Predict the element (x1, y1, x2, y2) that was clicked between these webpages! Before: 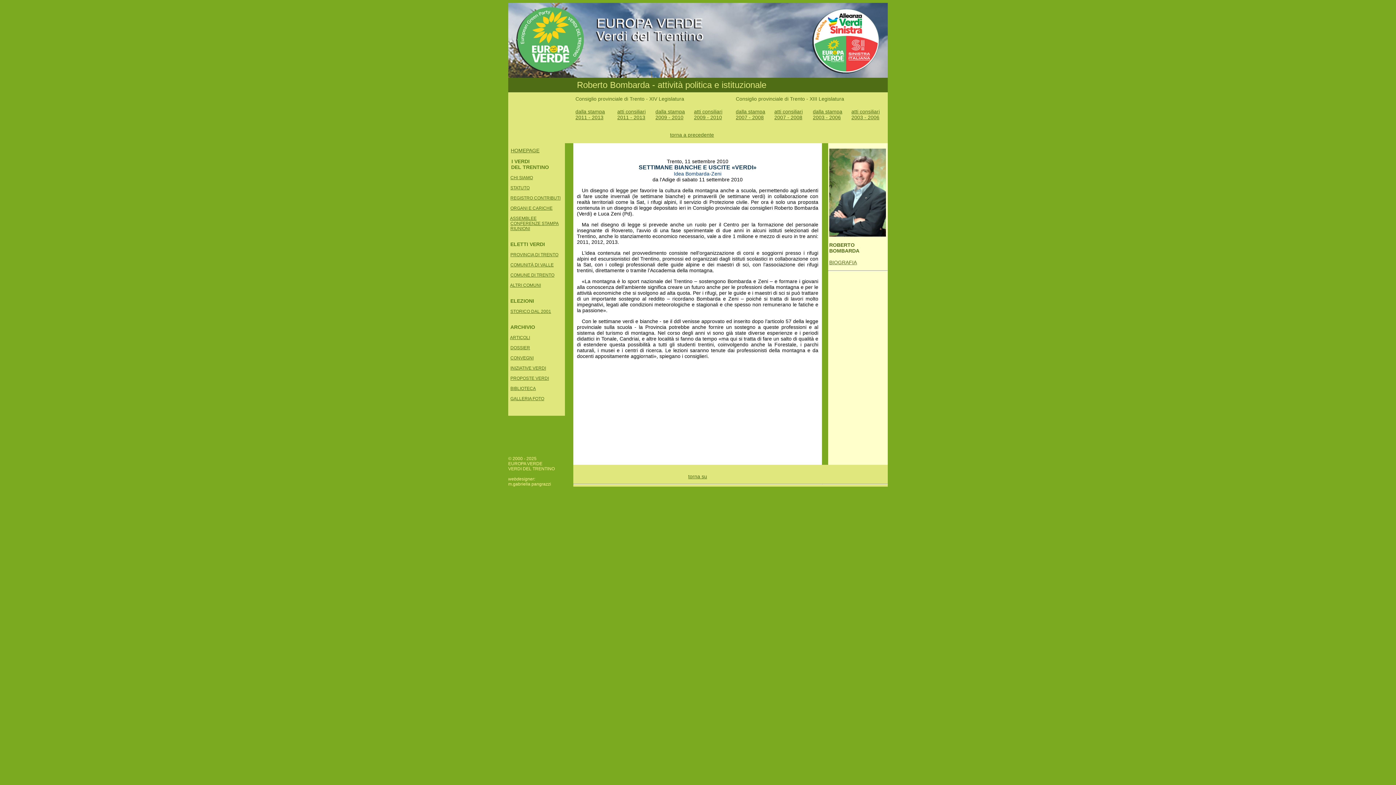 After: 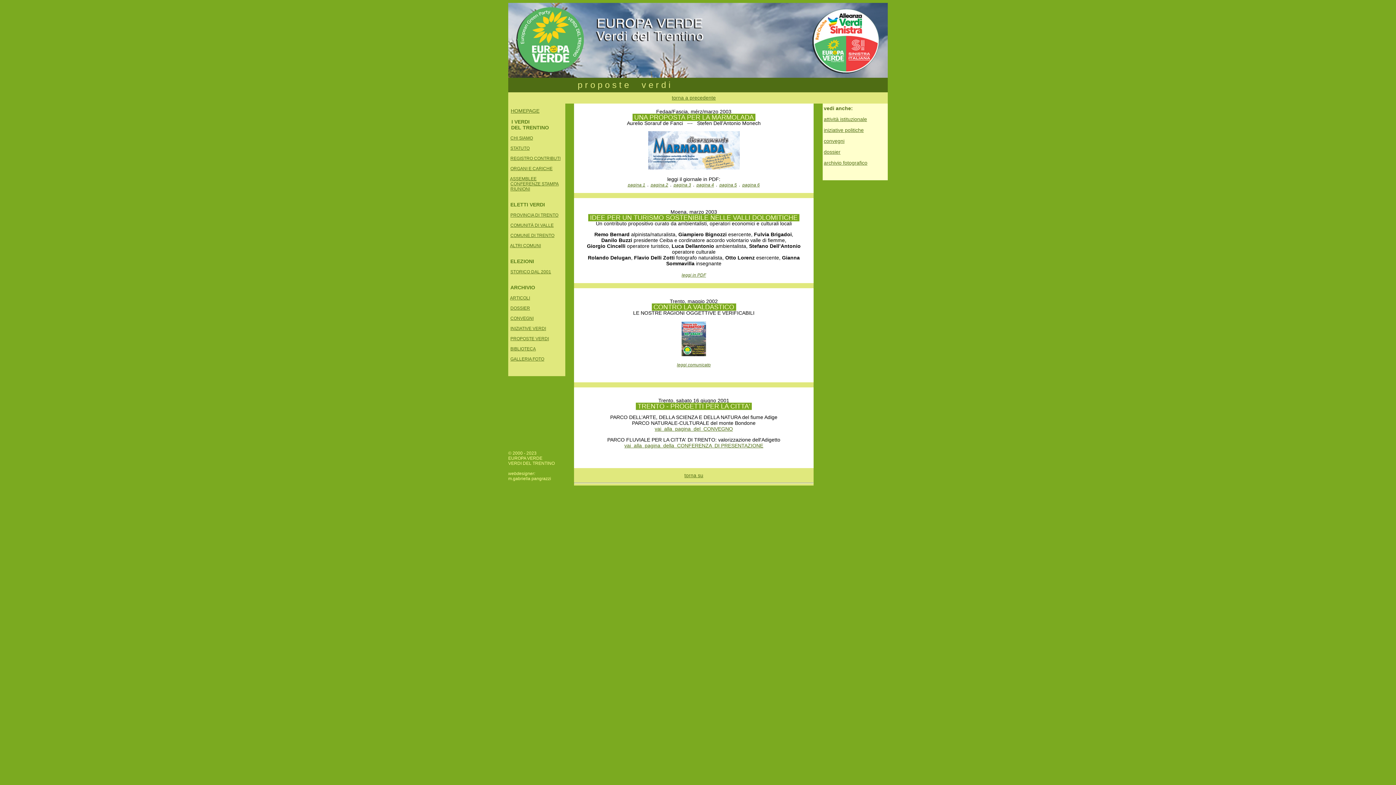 Action: bbox: (510, 376, 549, 381) label: PROPOSTE VERDI